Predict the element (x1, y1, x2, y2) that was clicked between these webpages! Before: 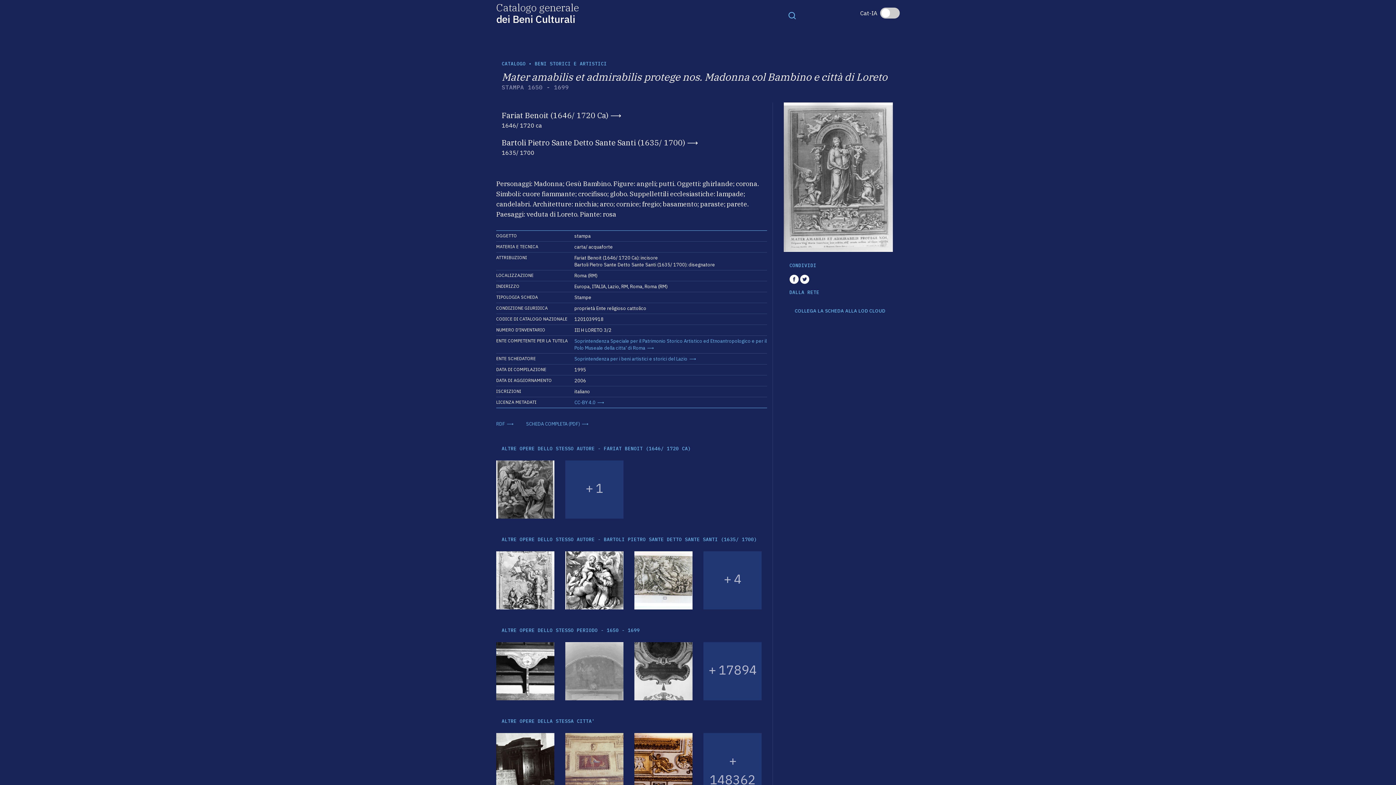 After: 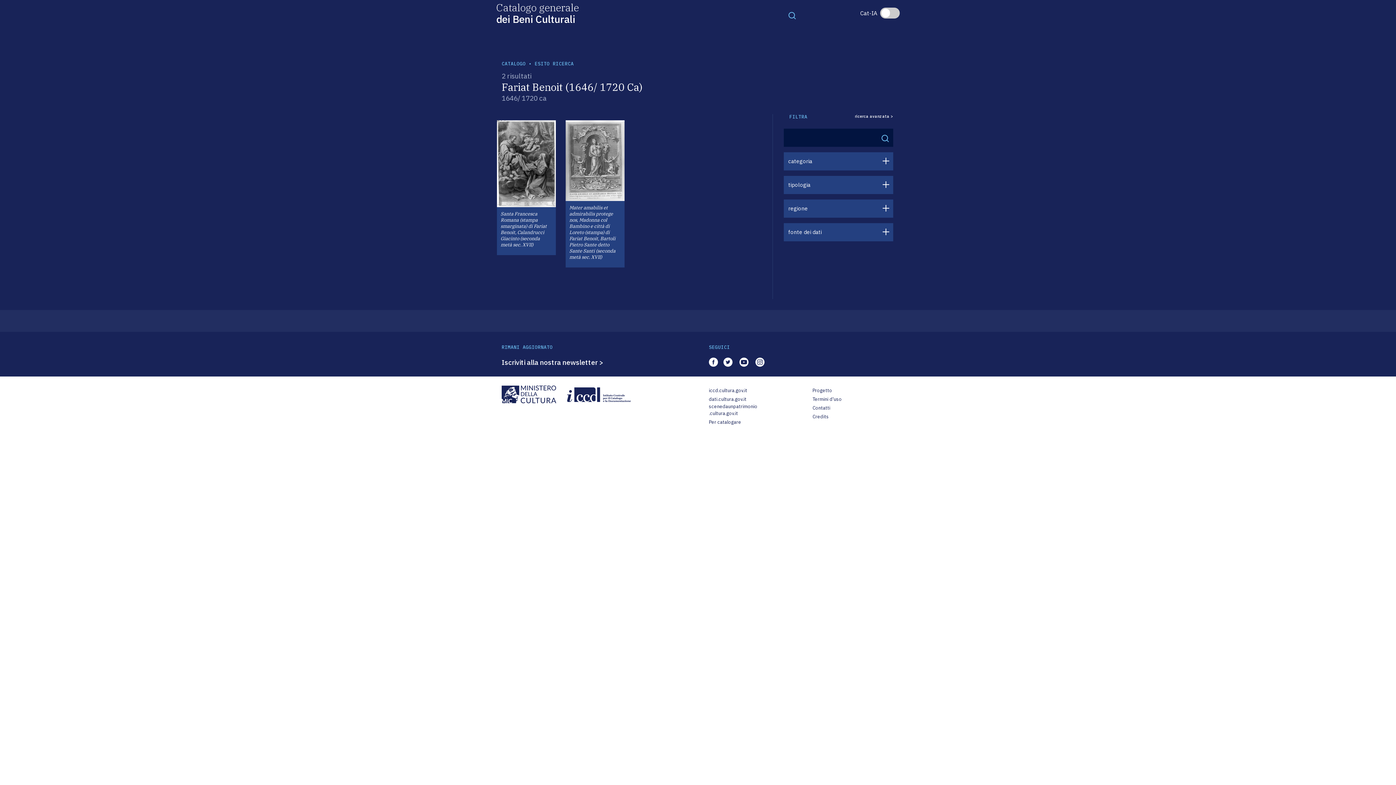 Action: bbox: (565, 460, 623, 518) label: + 1